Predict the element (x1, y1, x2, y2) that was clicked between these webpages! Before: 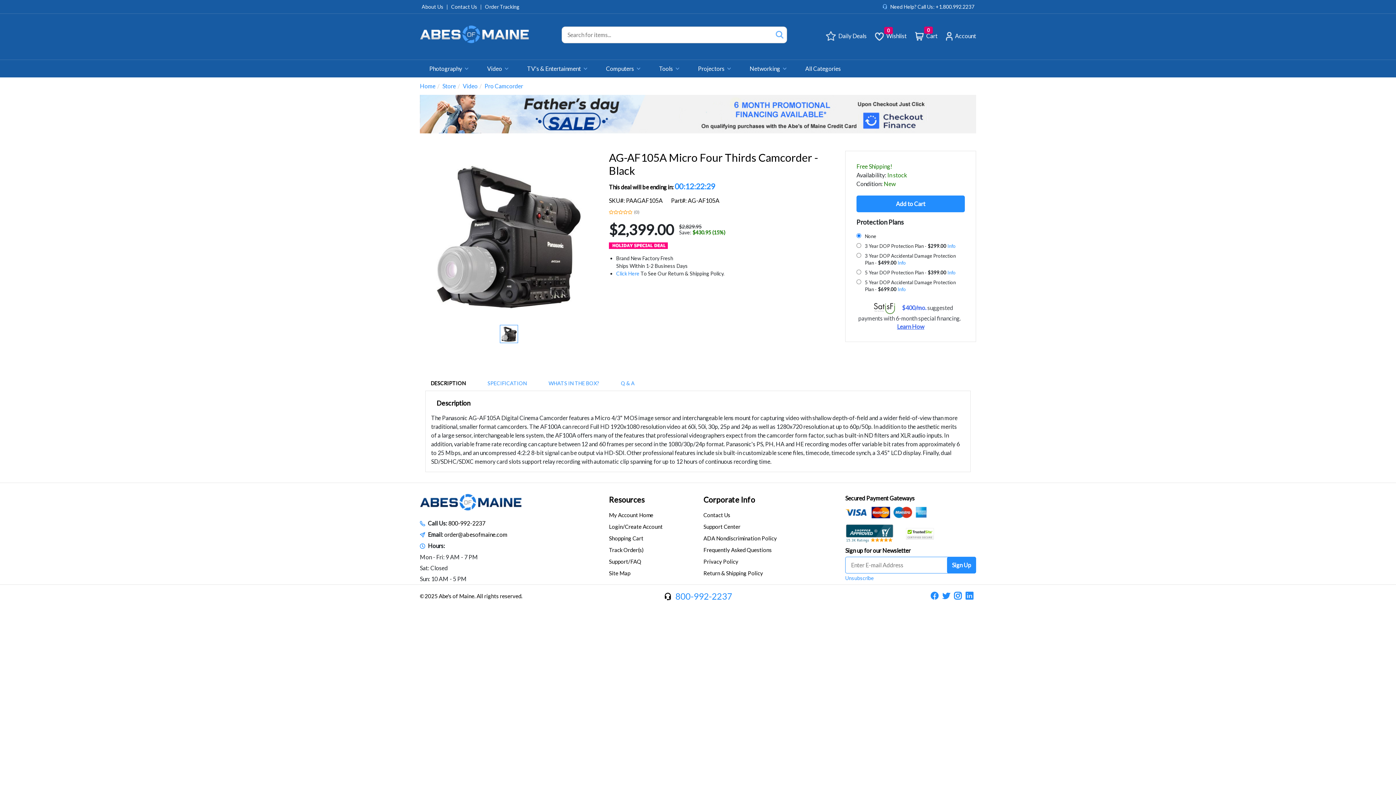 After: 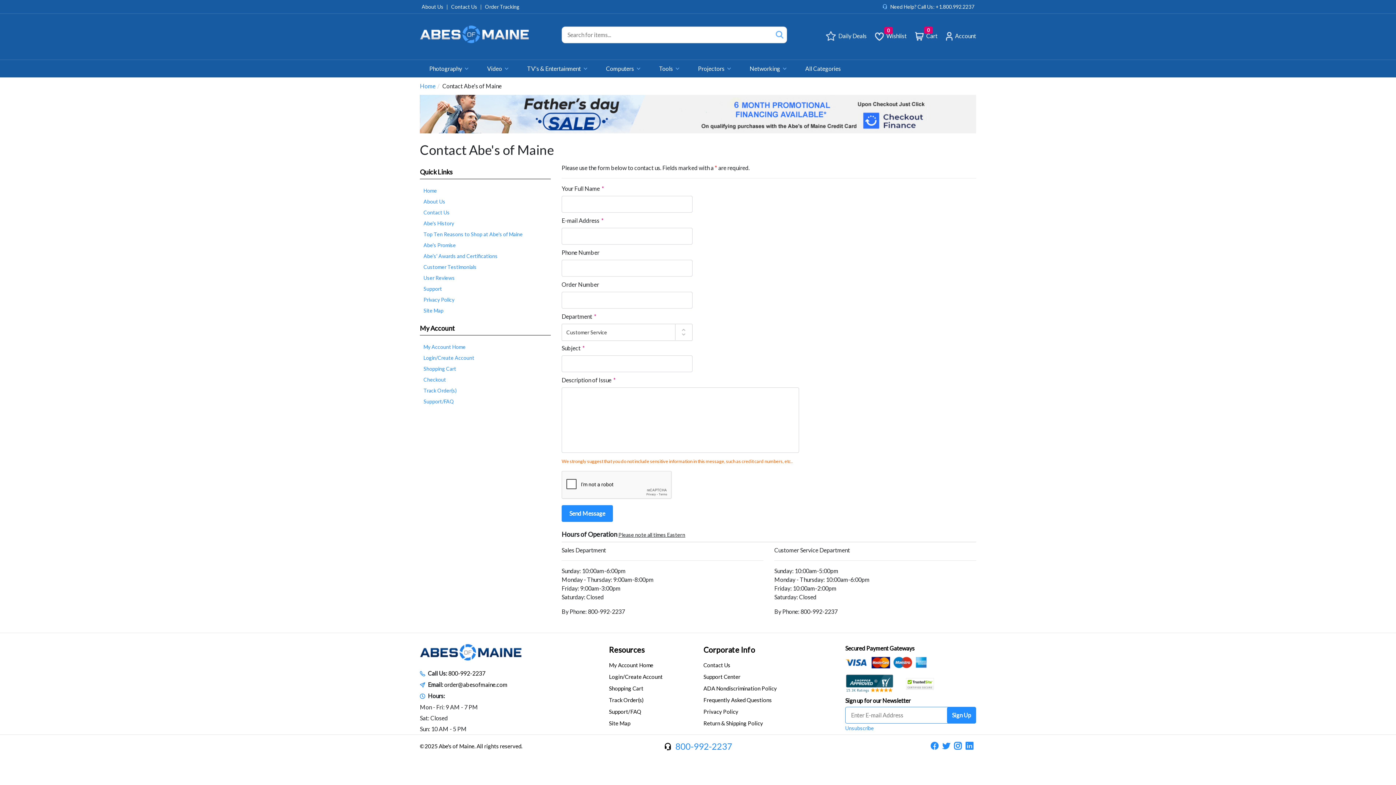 Action: bbox: (703, 512, 730, 518) label: Contact Us